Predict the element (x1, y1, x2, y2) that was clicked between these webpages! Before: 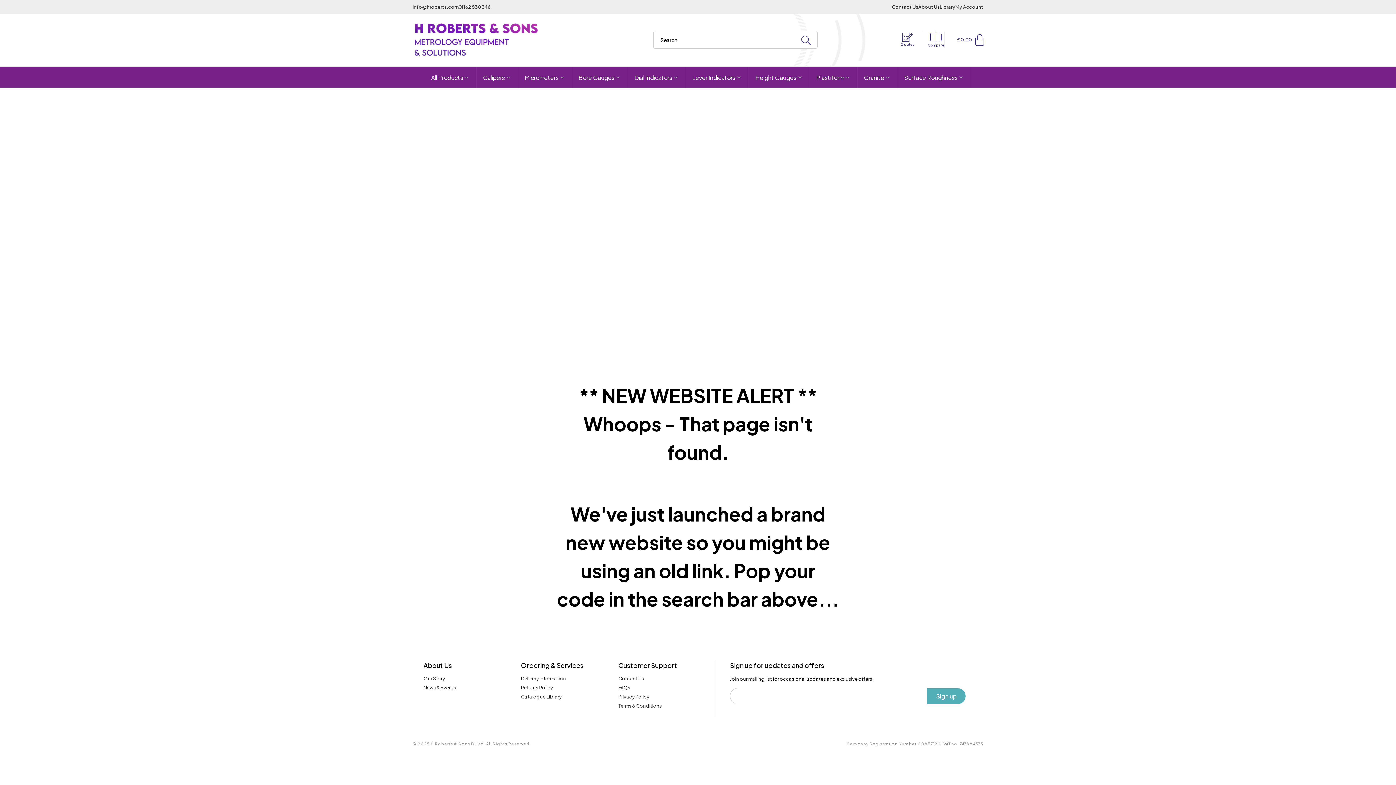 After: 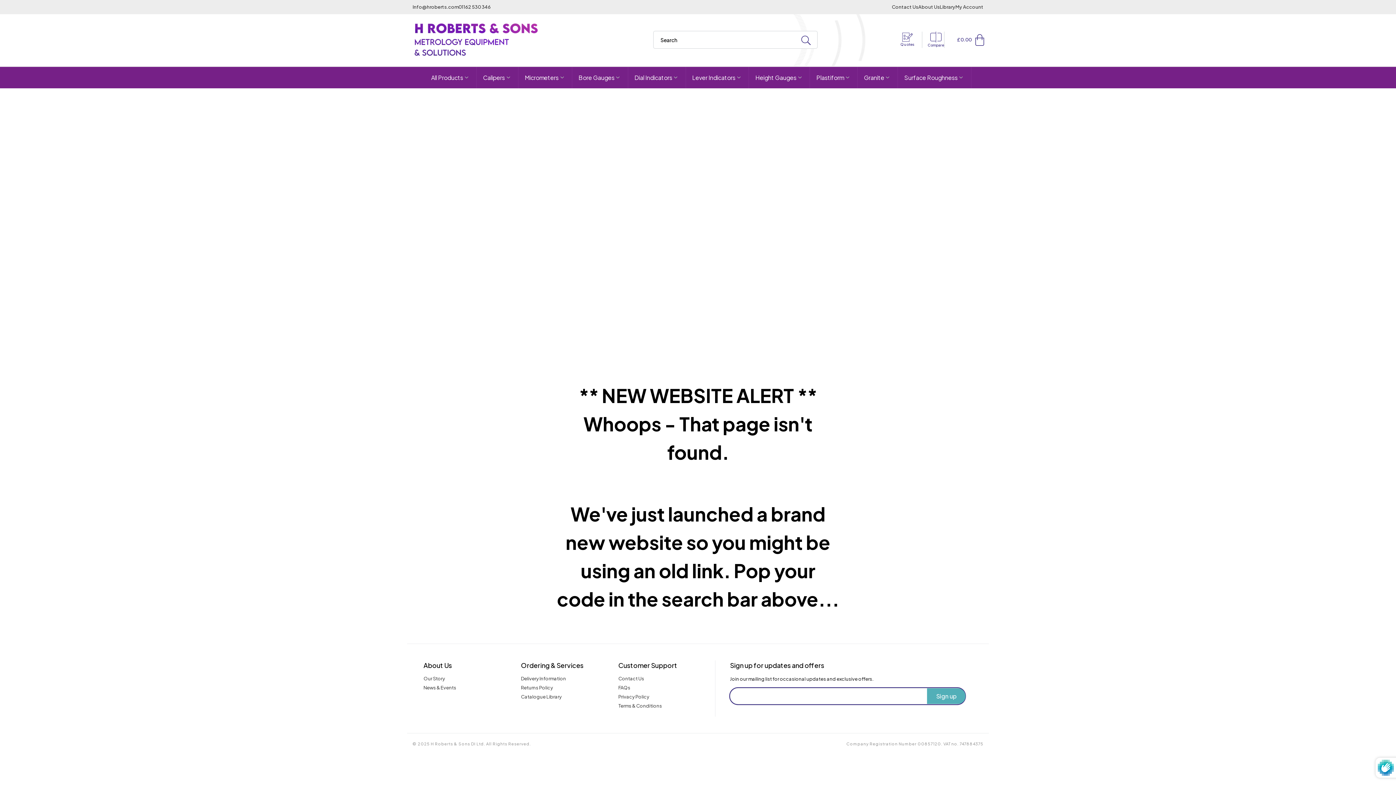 Action: bbox: (927, 688, 965, 704) label: Subscribe